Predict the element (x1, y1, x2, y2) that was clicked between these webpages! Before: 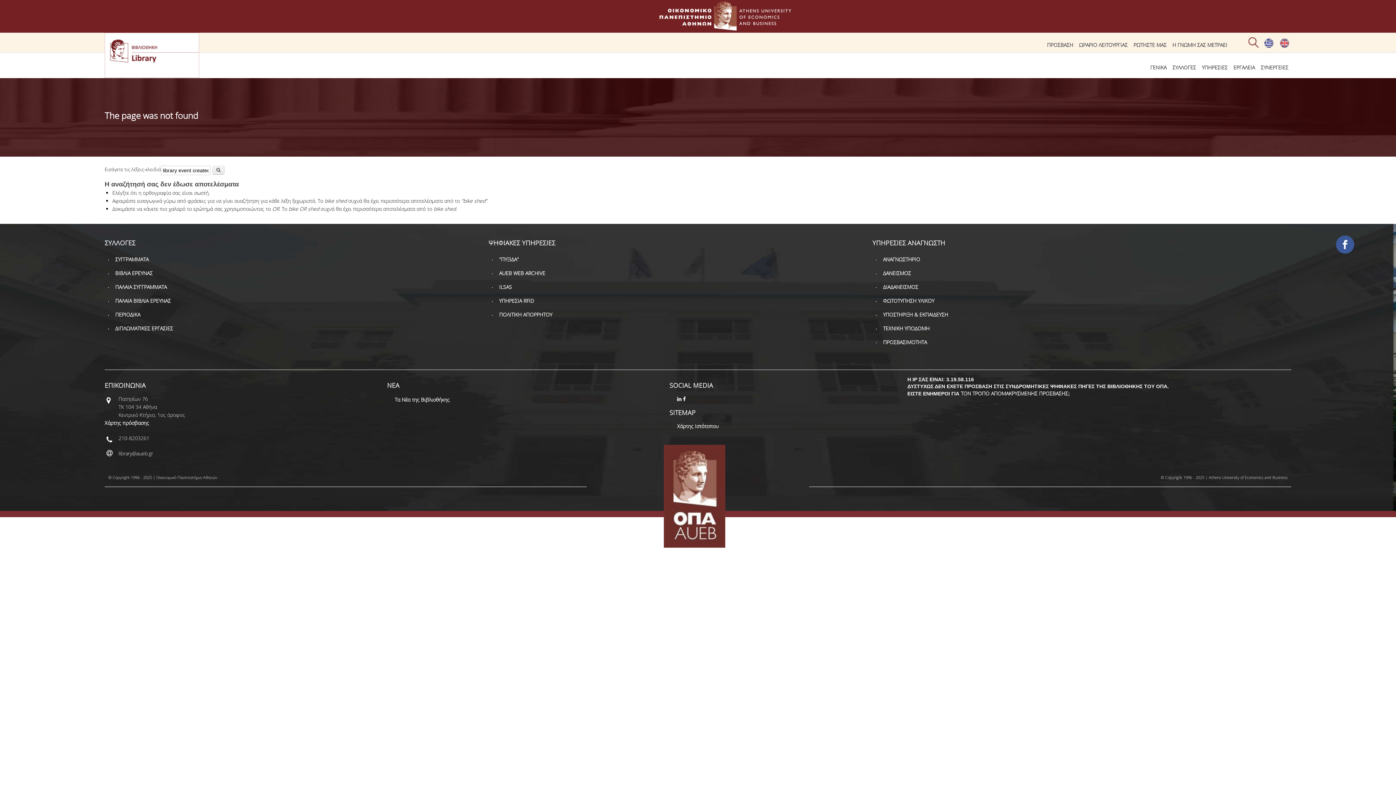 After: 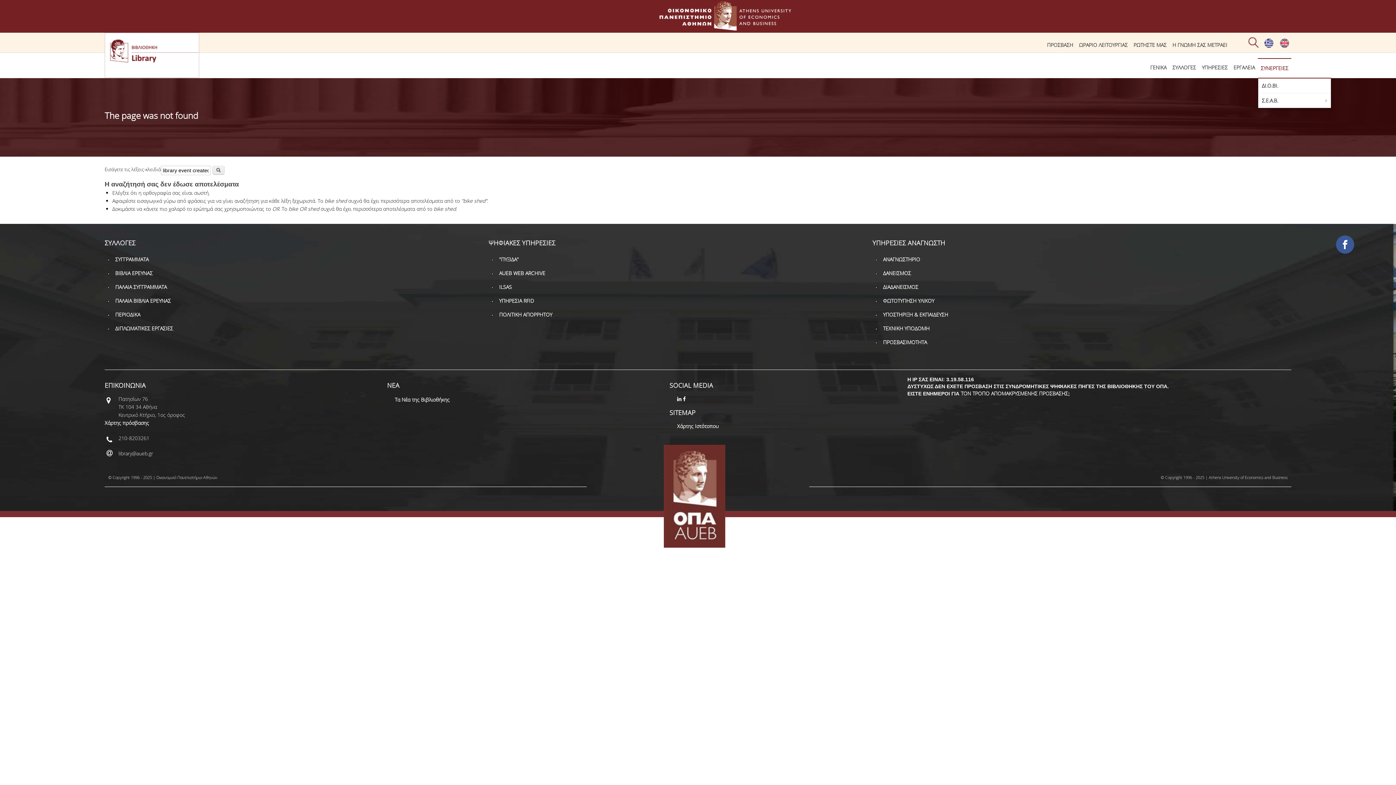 Action: label: ΣΥΝΕΡΓΕΙΕΣ bbox: (1258, 58, 1291, 77)